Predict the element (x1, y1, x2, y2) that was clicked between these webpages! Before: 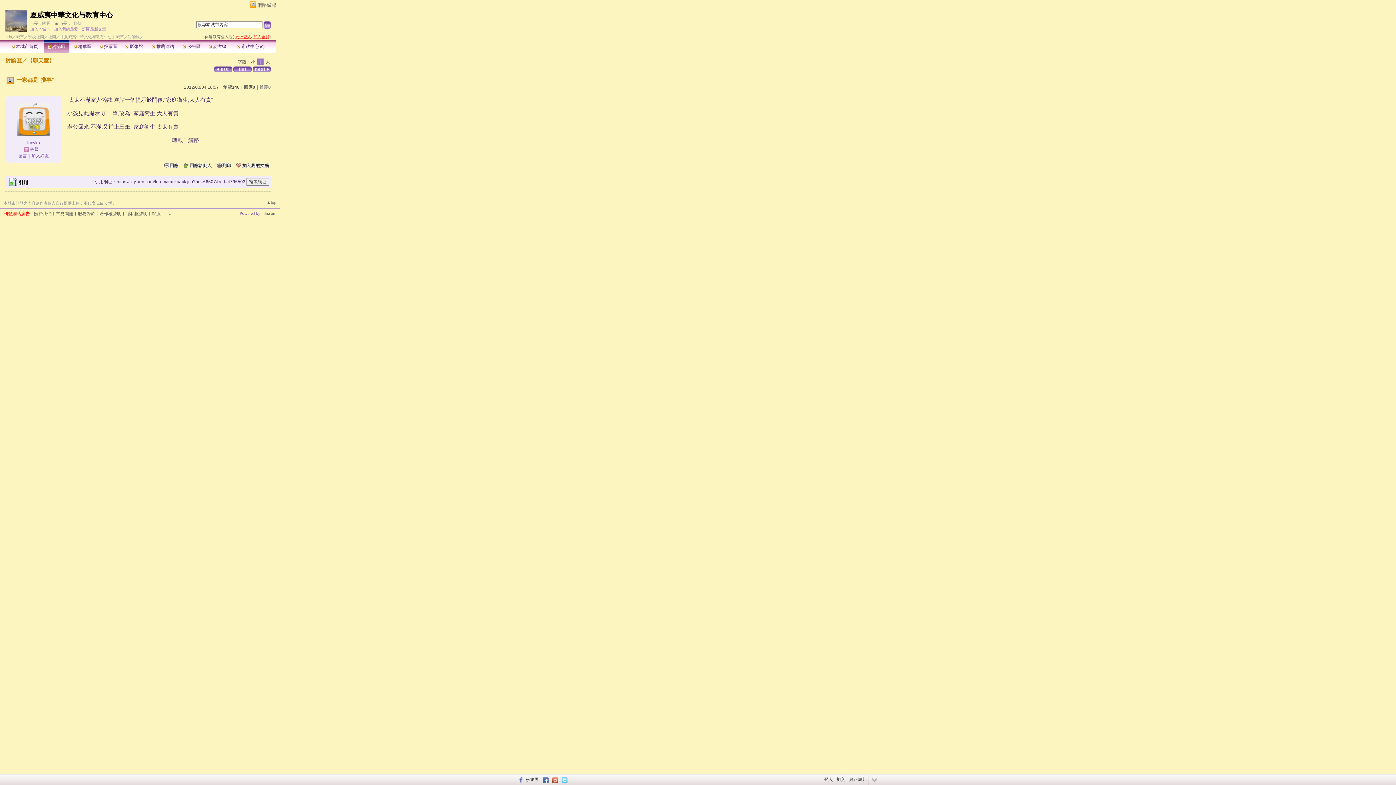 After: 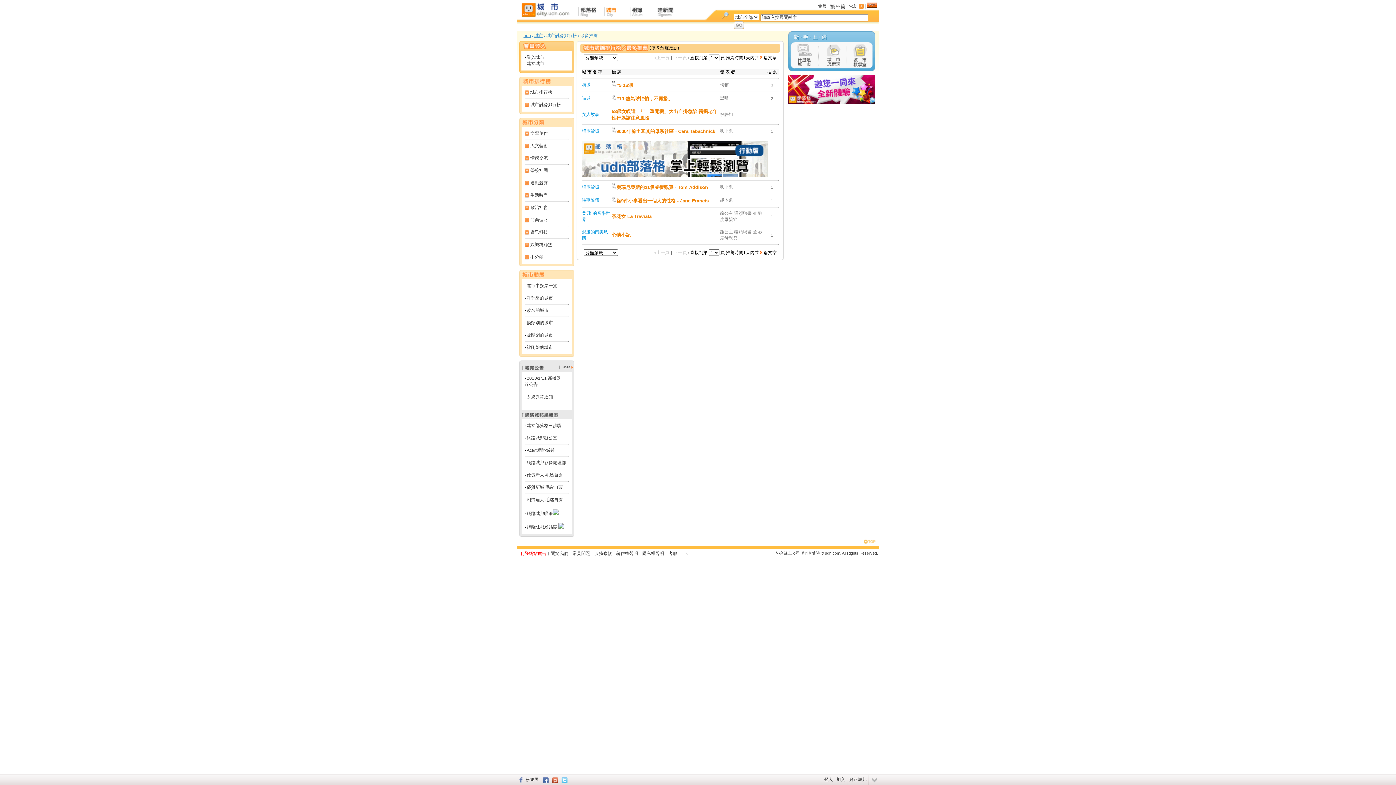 Action: label: 推薦0 bbox: (259, 84, 270, 89)